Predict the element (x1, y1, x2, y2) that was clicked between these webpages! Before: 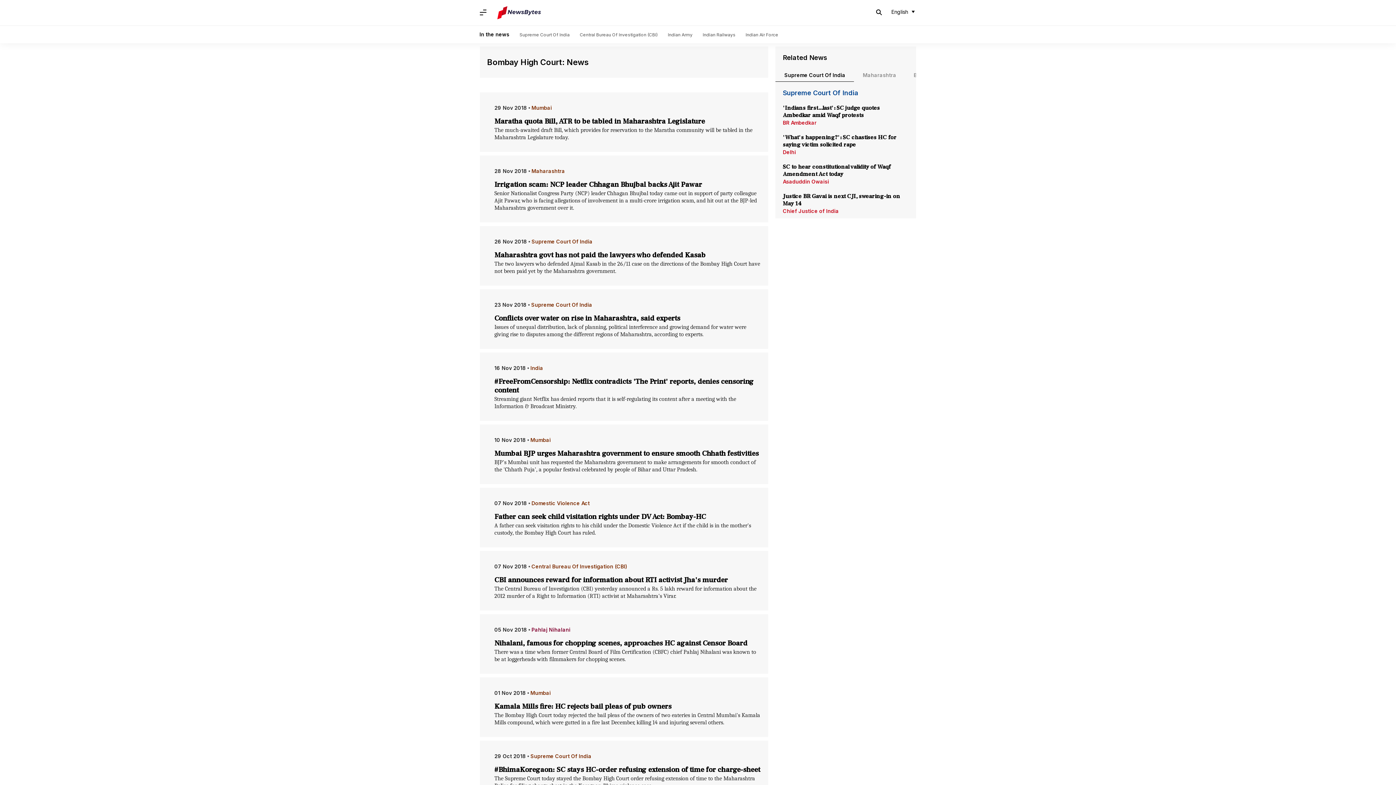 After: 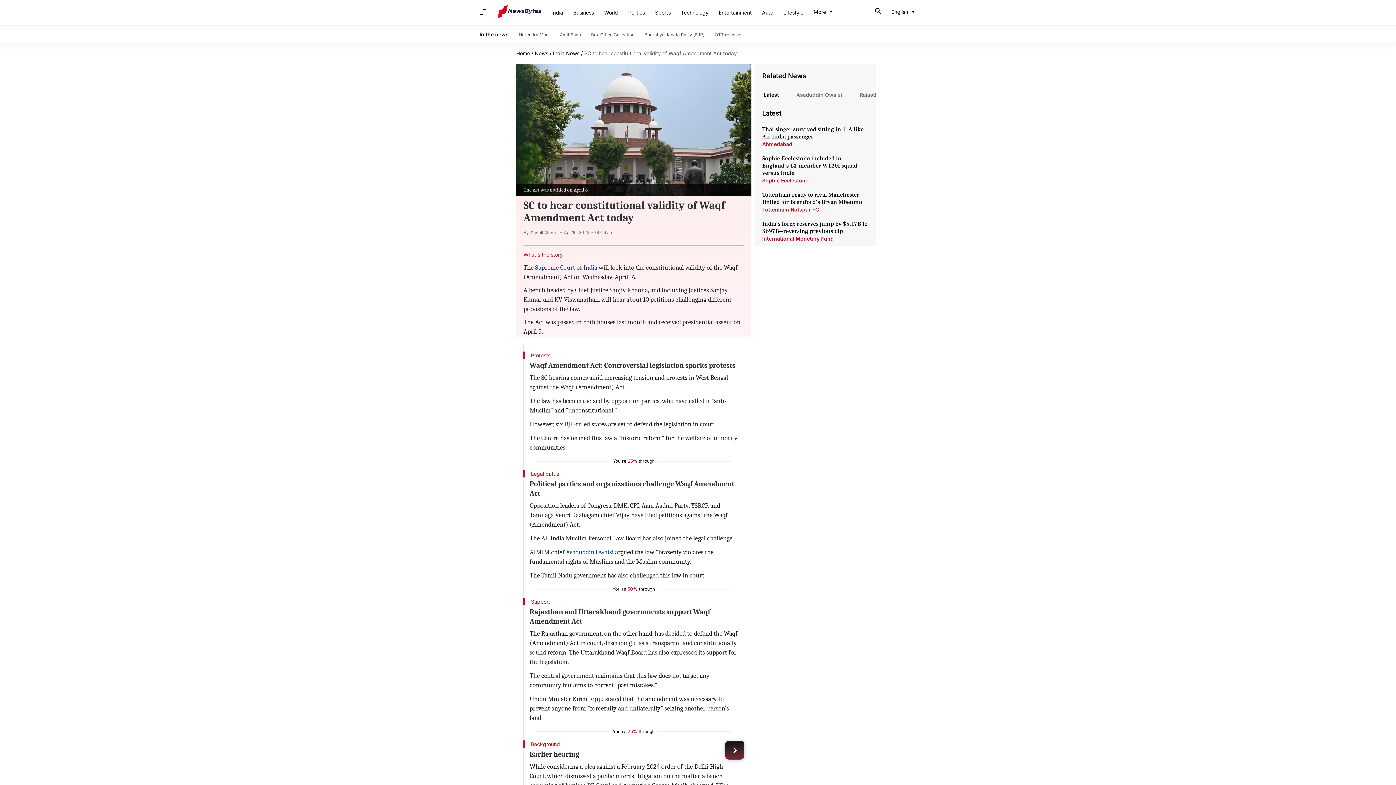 Action: label: SC to hear constitutional validity of Waqf Amendment Act today  bbox: (783, 163, 909, 177)